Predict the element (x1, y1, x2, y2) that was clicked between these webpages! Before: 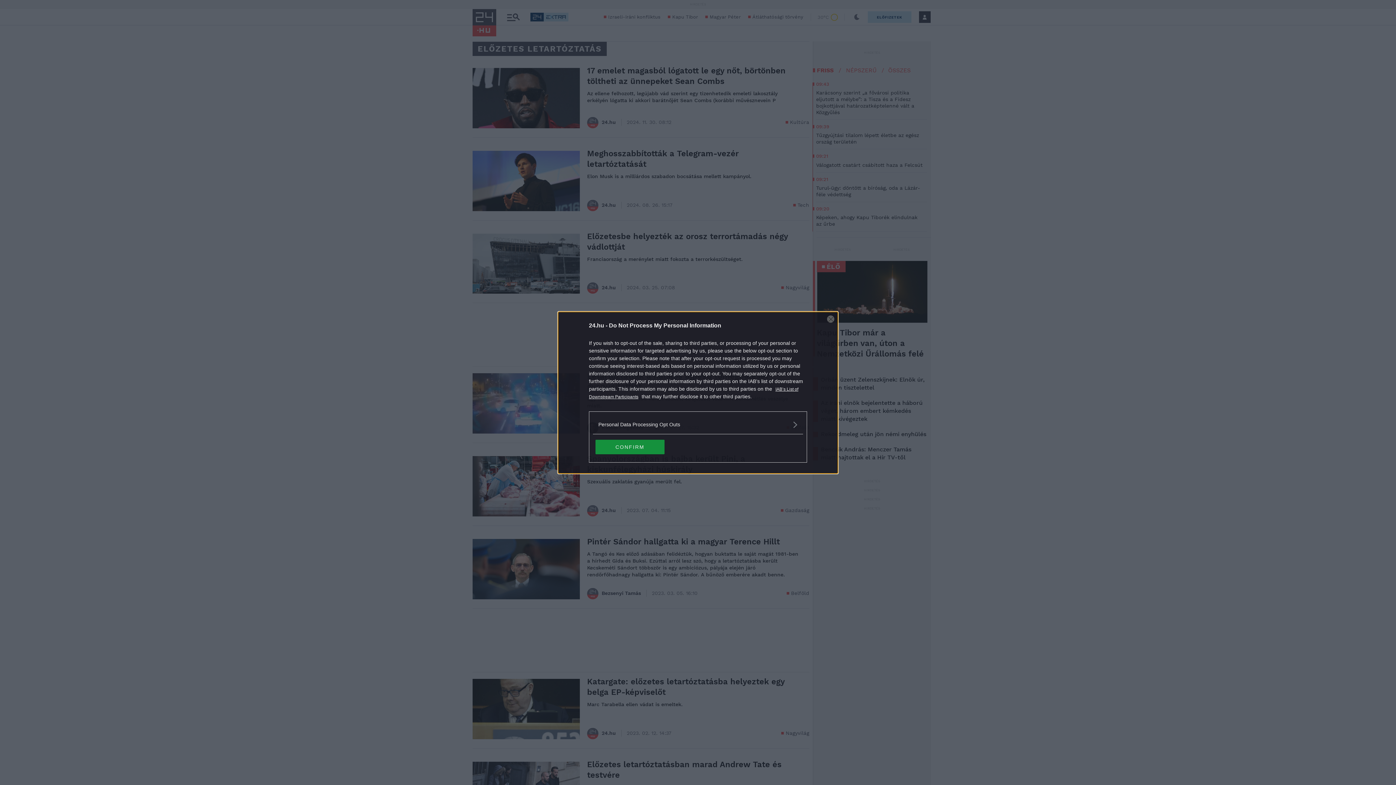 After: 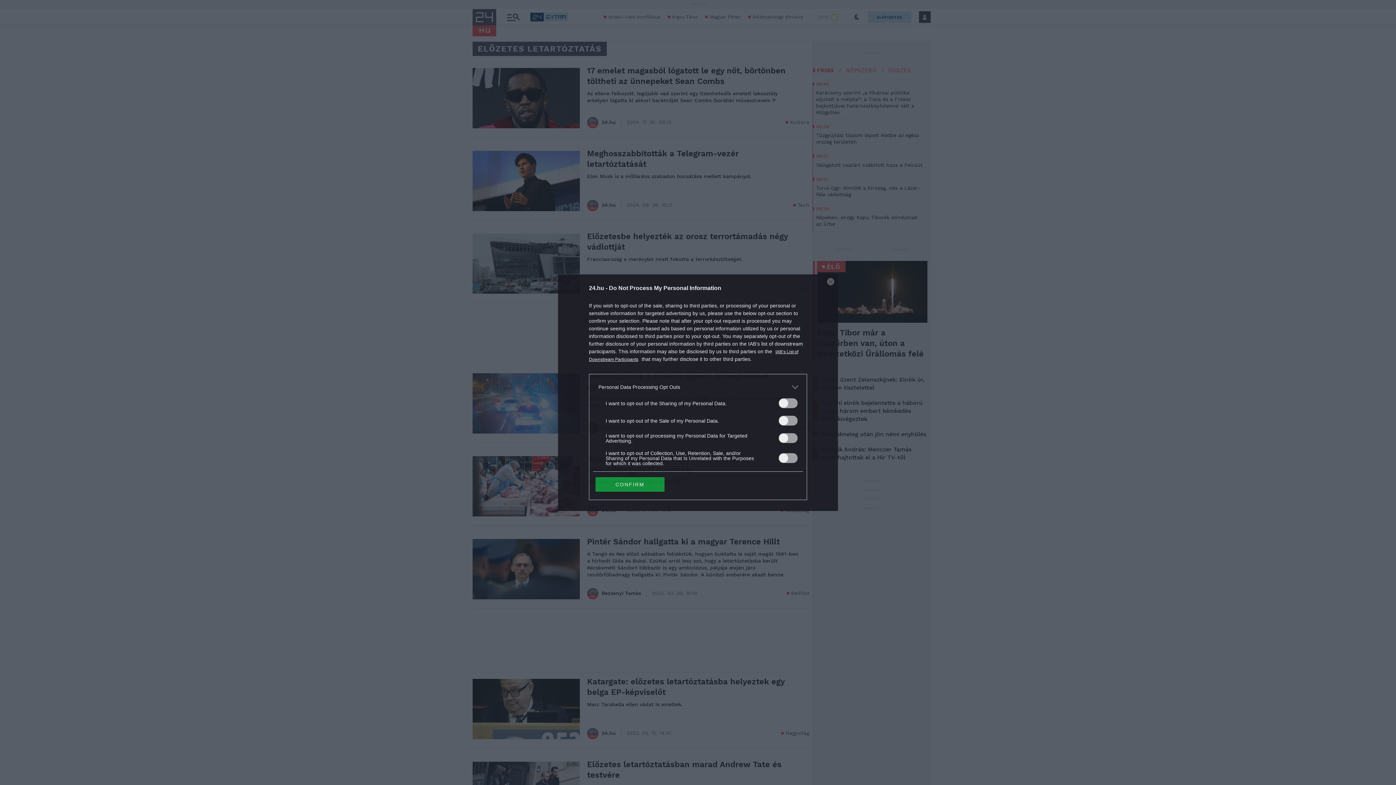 Action: bbox: (598, 420, 797, 428) label: Opt-Outs